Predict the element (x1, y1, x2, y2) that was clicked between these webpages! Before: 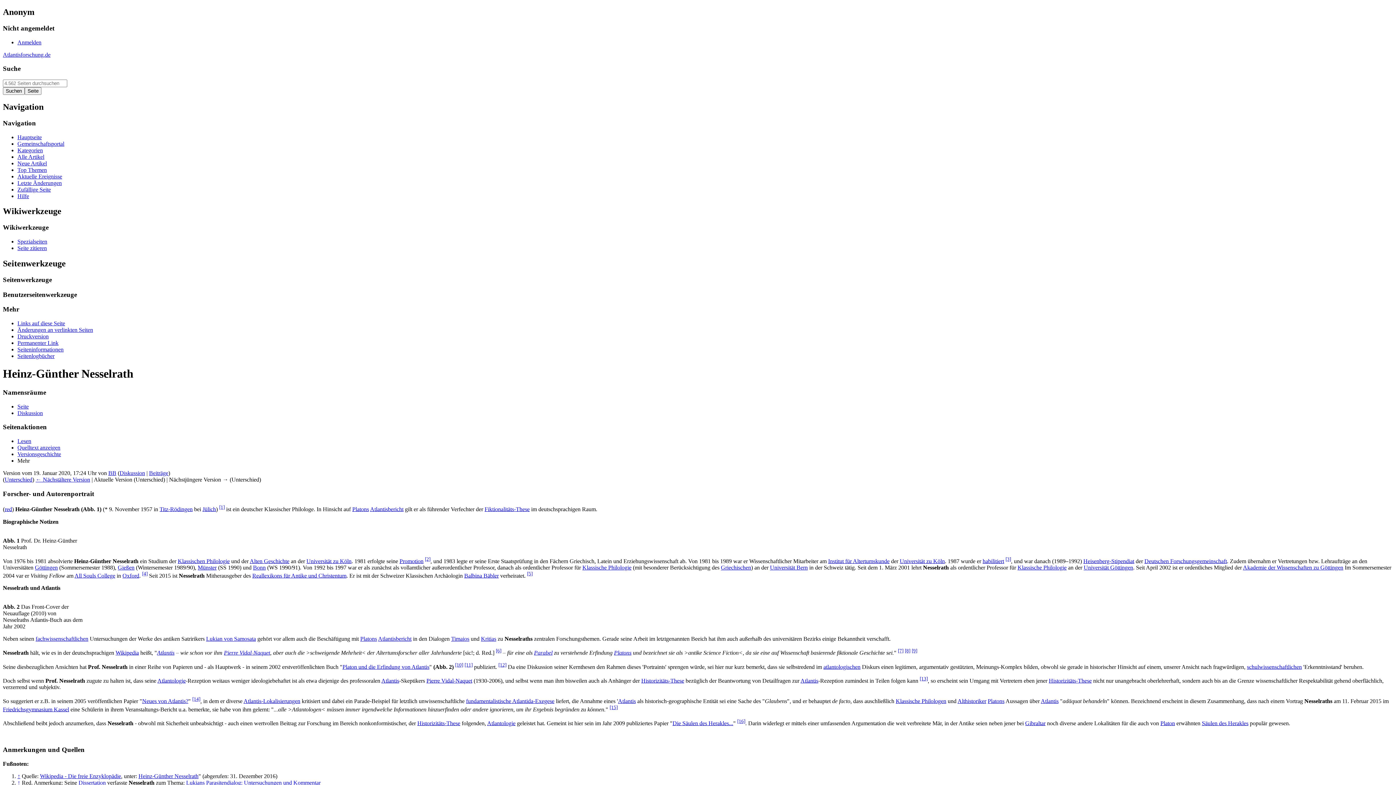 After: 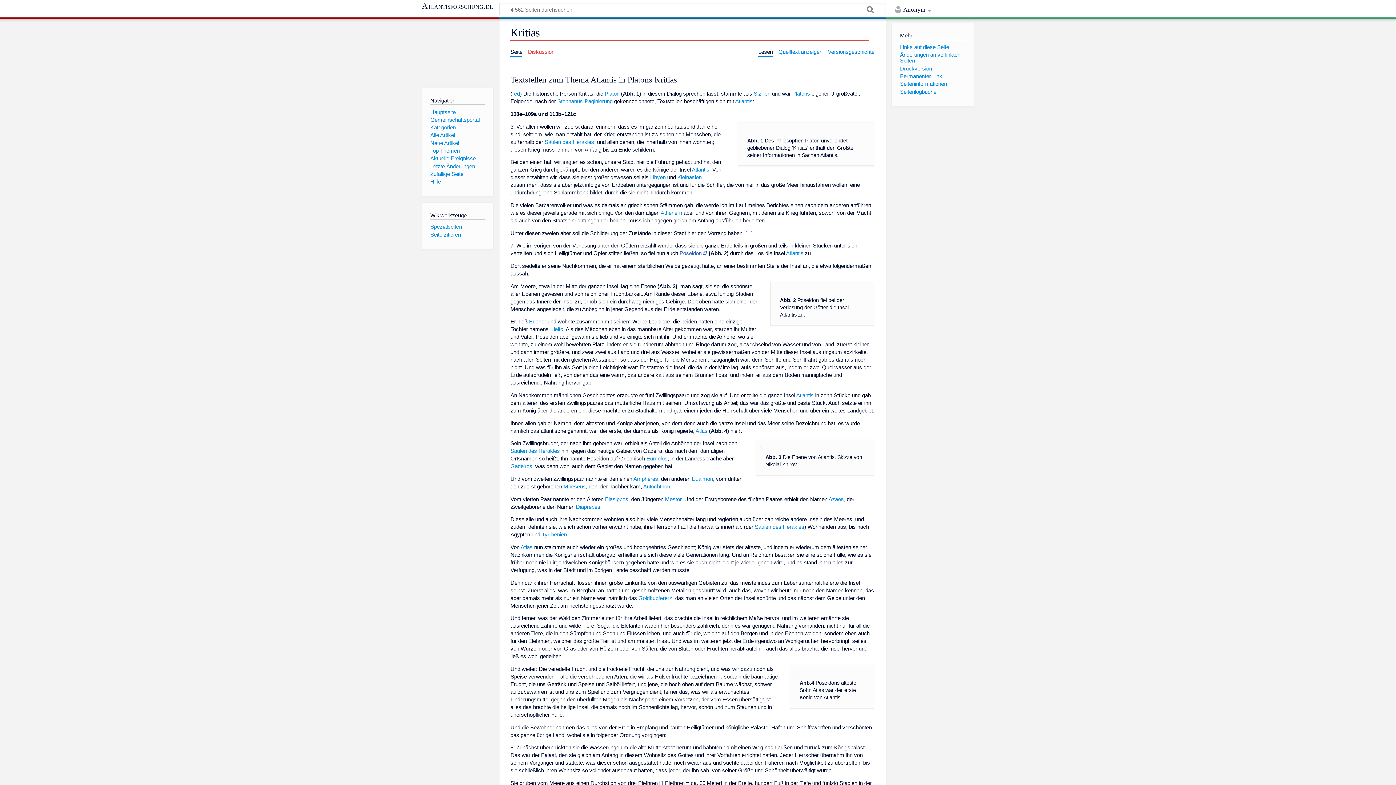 Action: label: Kritias bbox: (481, 636, 496, 642)